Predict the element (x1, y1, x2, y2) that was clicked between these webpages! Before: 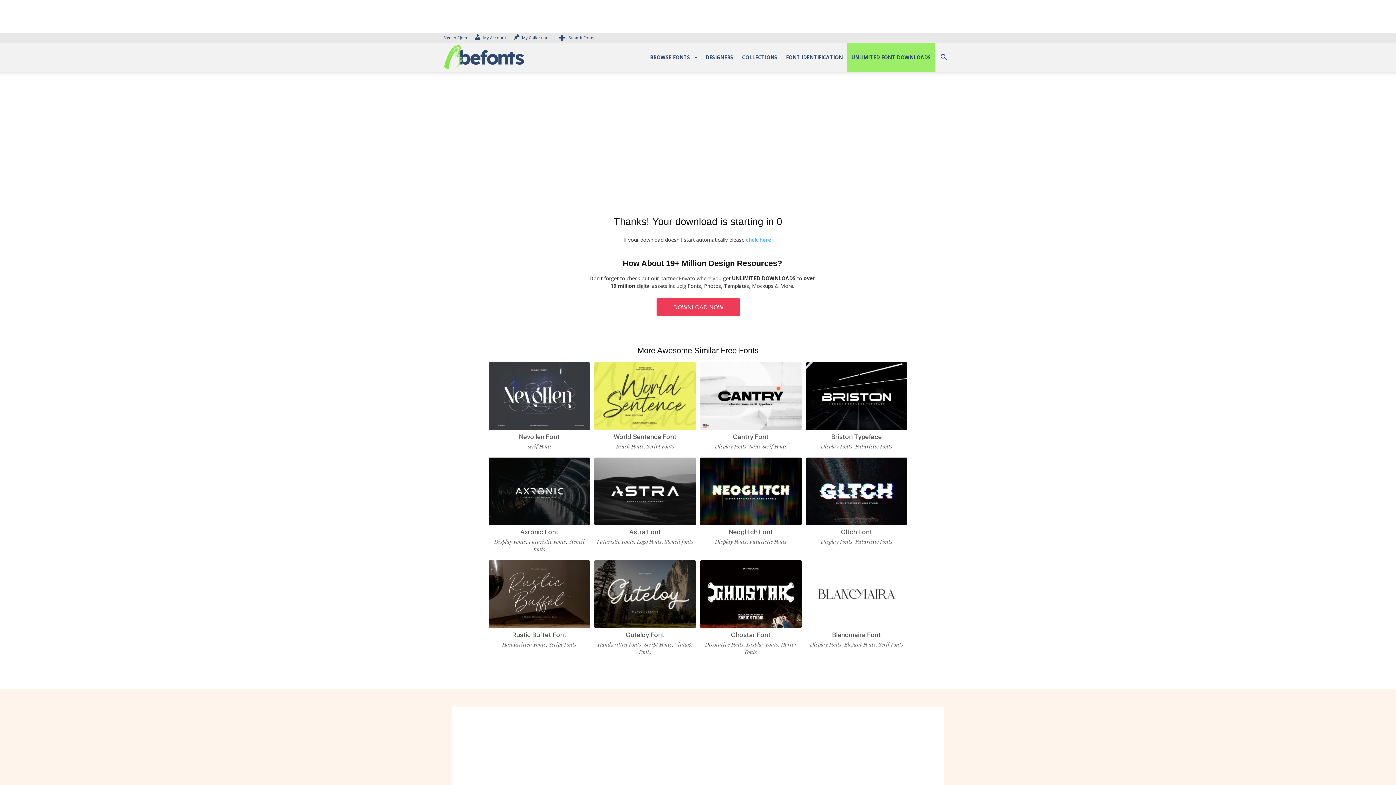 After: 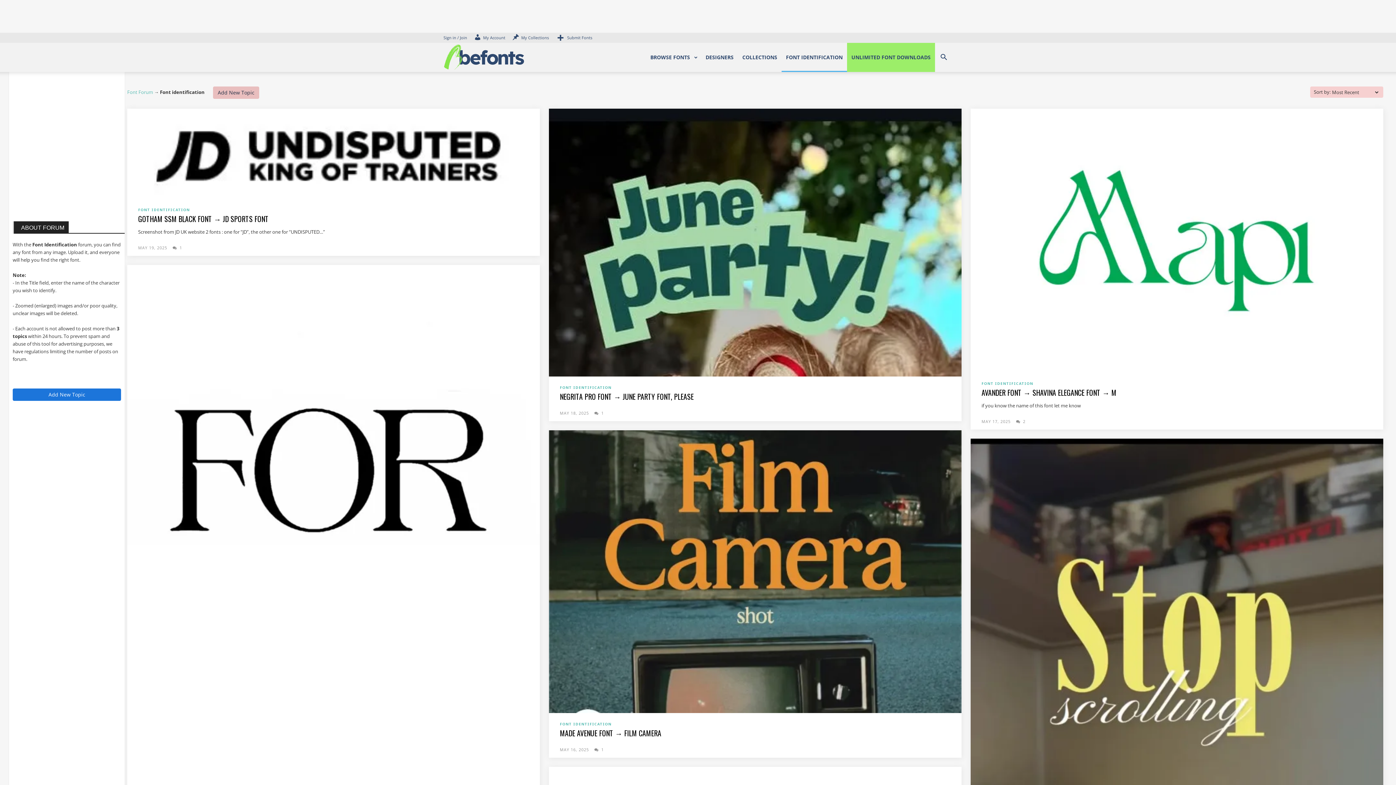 Action: label: FONT IDENTIFICATION bbox: (781, 42, 847, 72)